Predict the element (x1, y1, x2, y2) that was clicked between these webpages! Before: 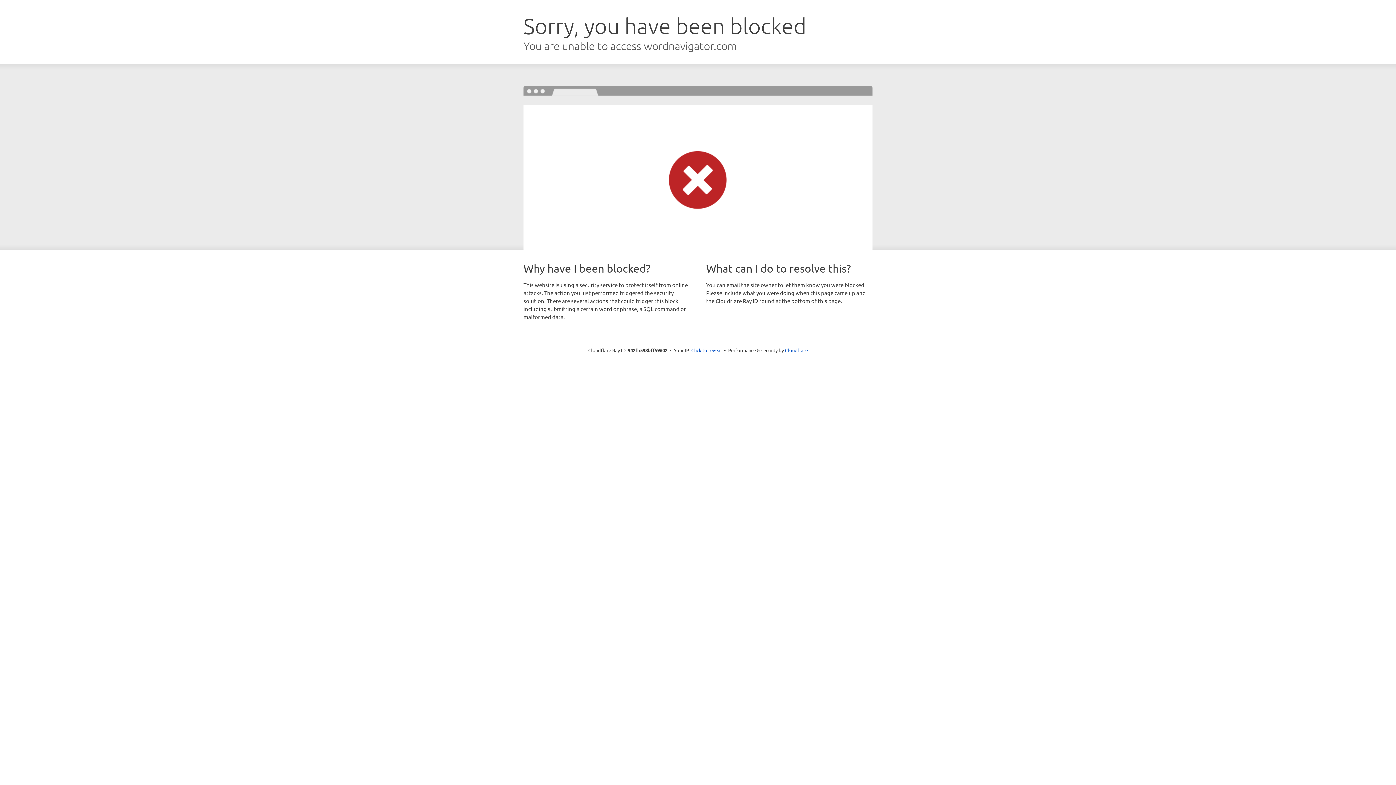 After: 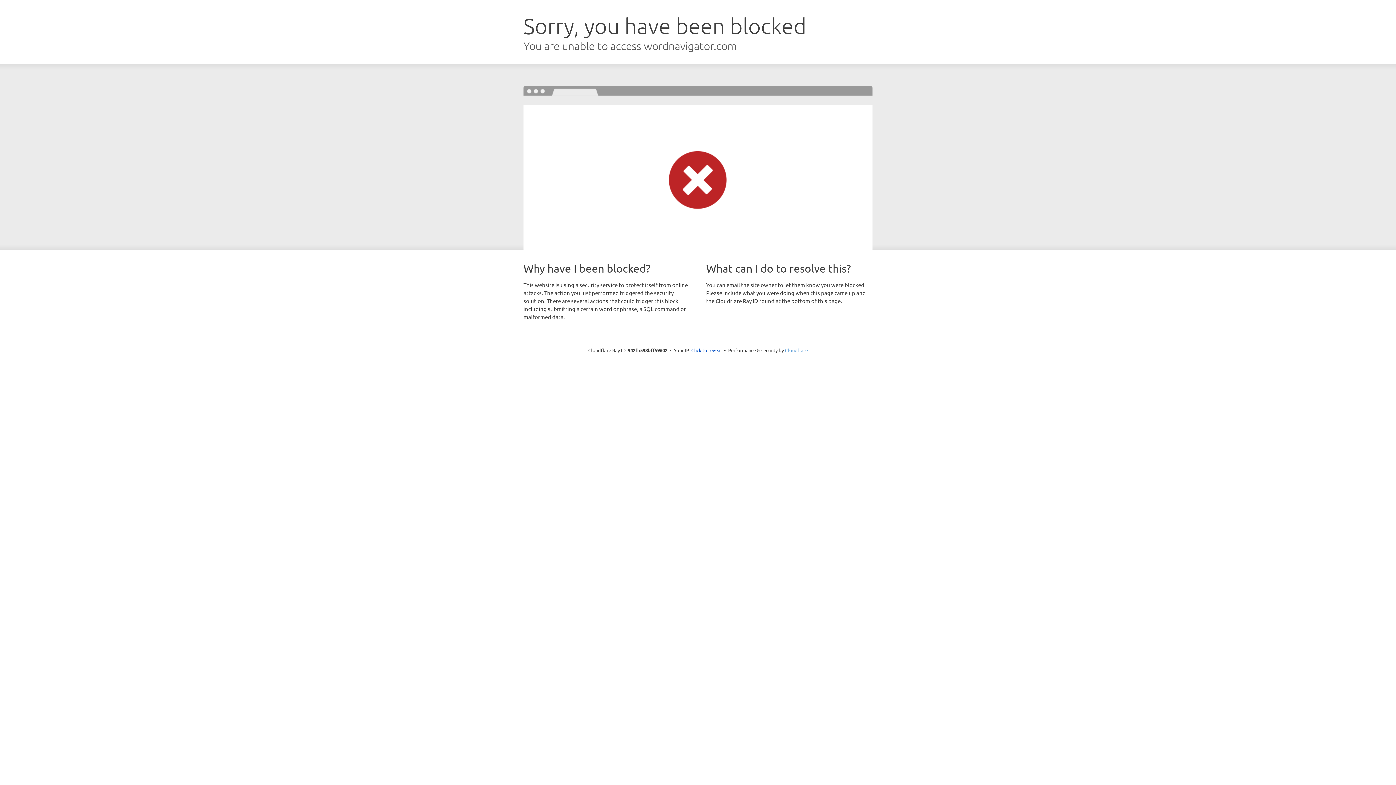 Action: label: Cloudflare bbox: (785, 347, 808, 353)